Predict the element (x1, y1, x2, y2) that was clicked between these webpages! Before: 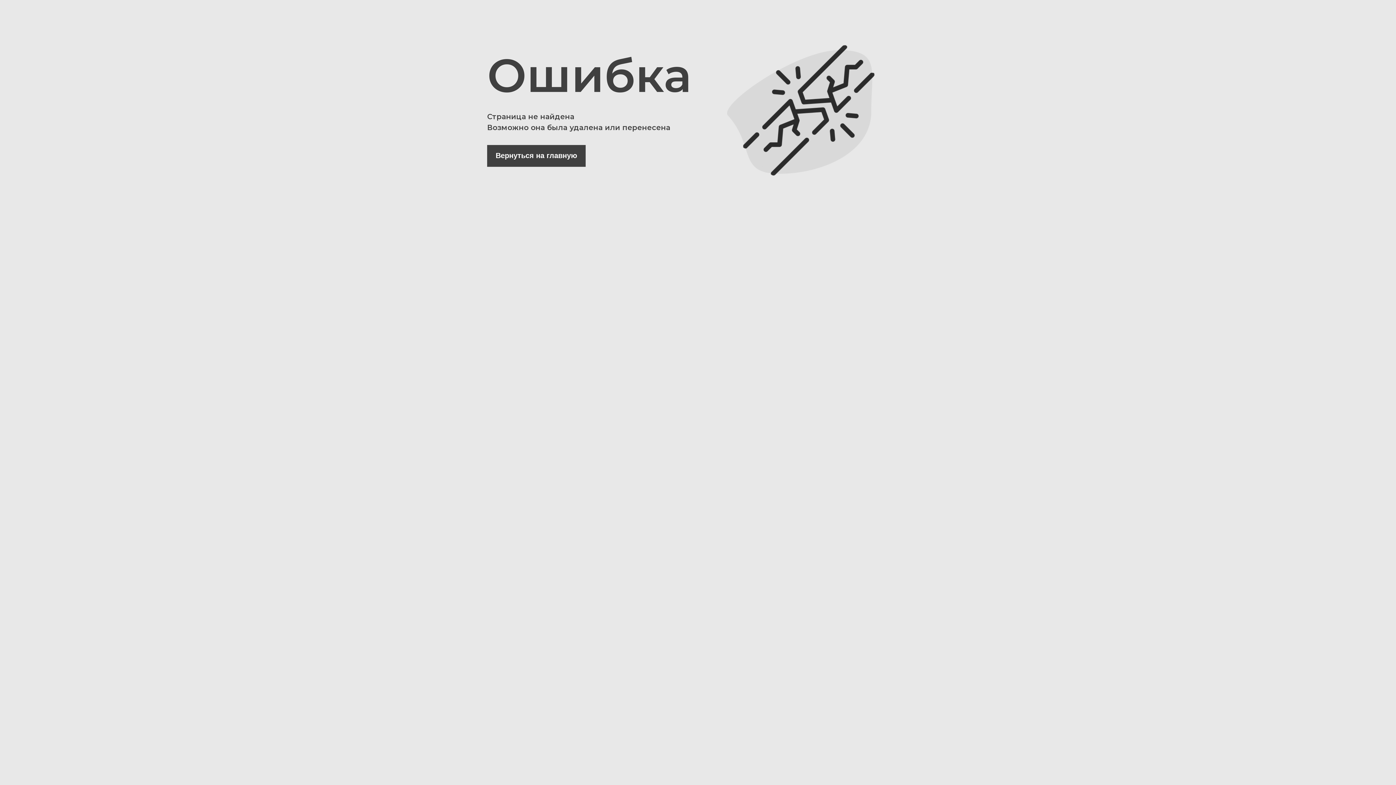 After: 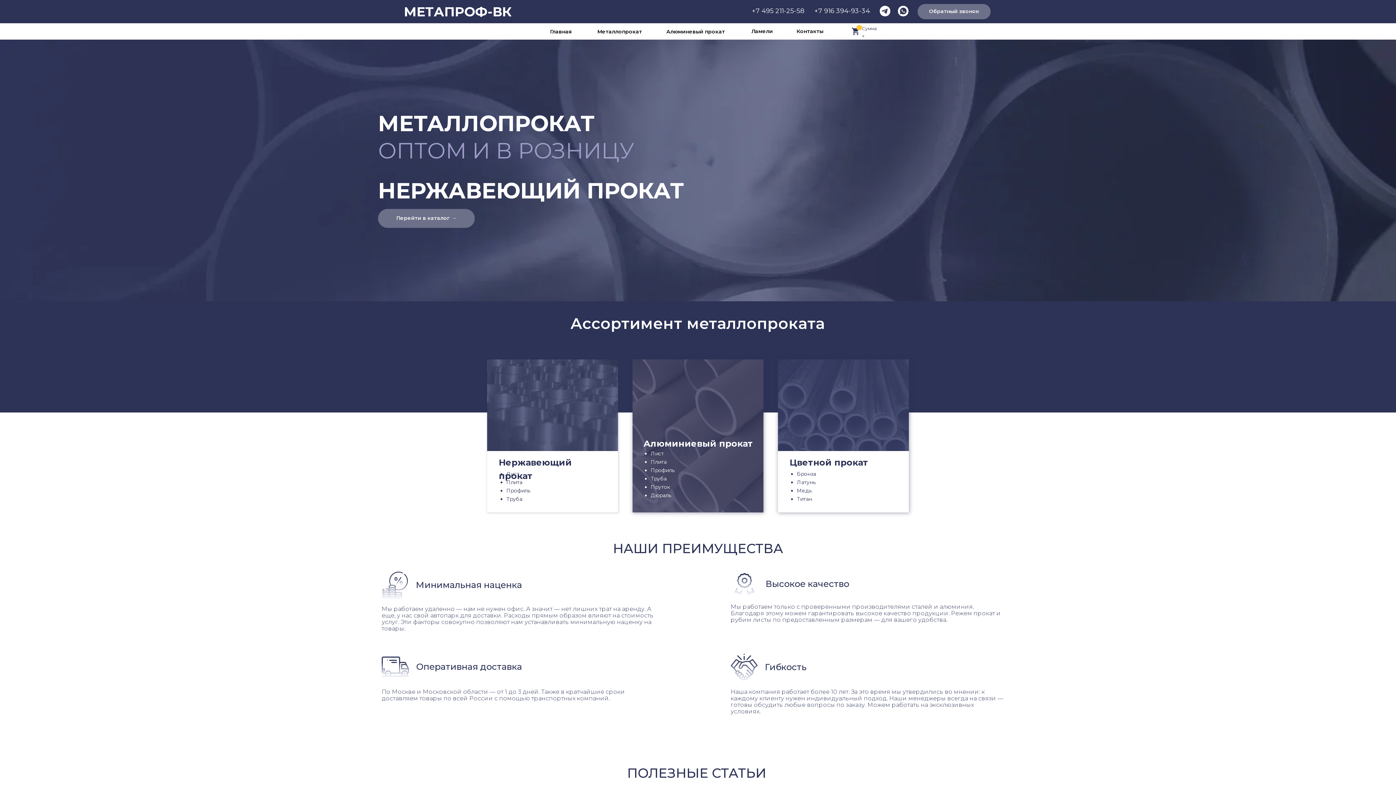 Action: label: Вернуться на главную bbox: (487, 145, 585, 166)